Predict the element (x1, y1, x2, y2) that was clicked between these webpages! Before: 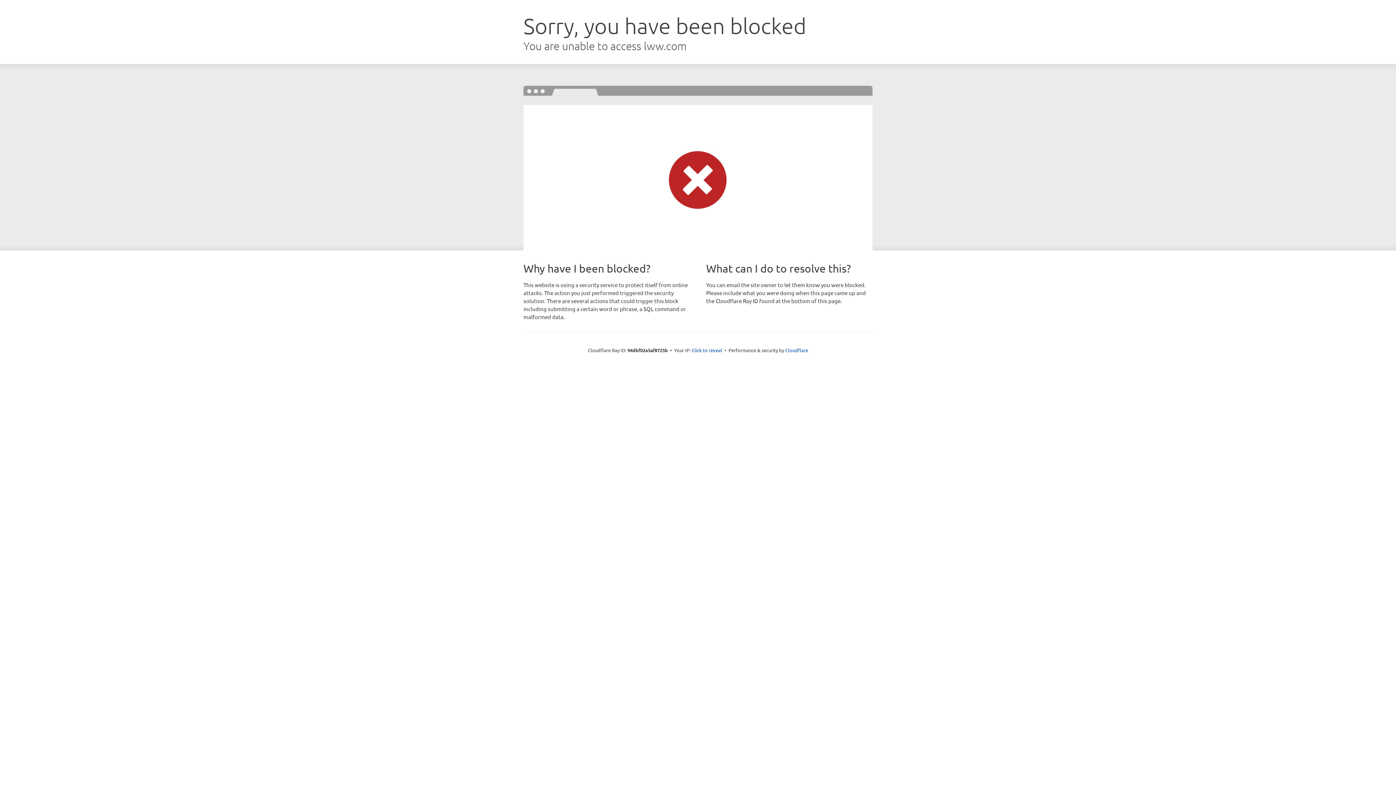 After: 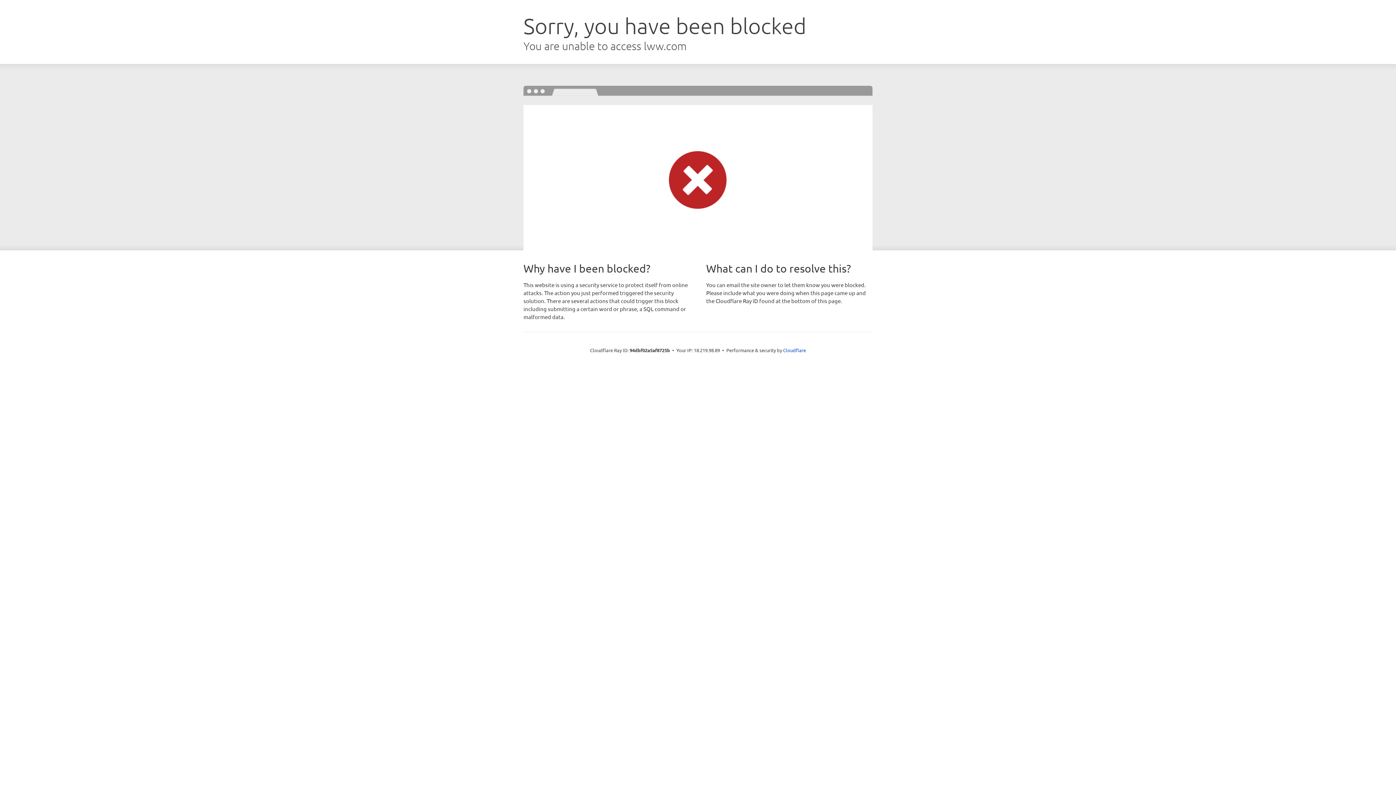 Action: label: Click to reveal bbox: (691, 346, 722, 353)